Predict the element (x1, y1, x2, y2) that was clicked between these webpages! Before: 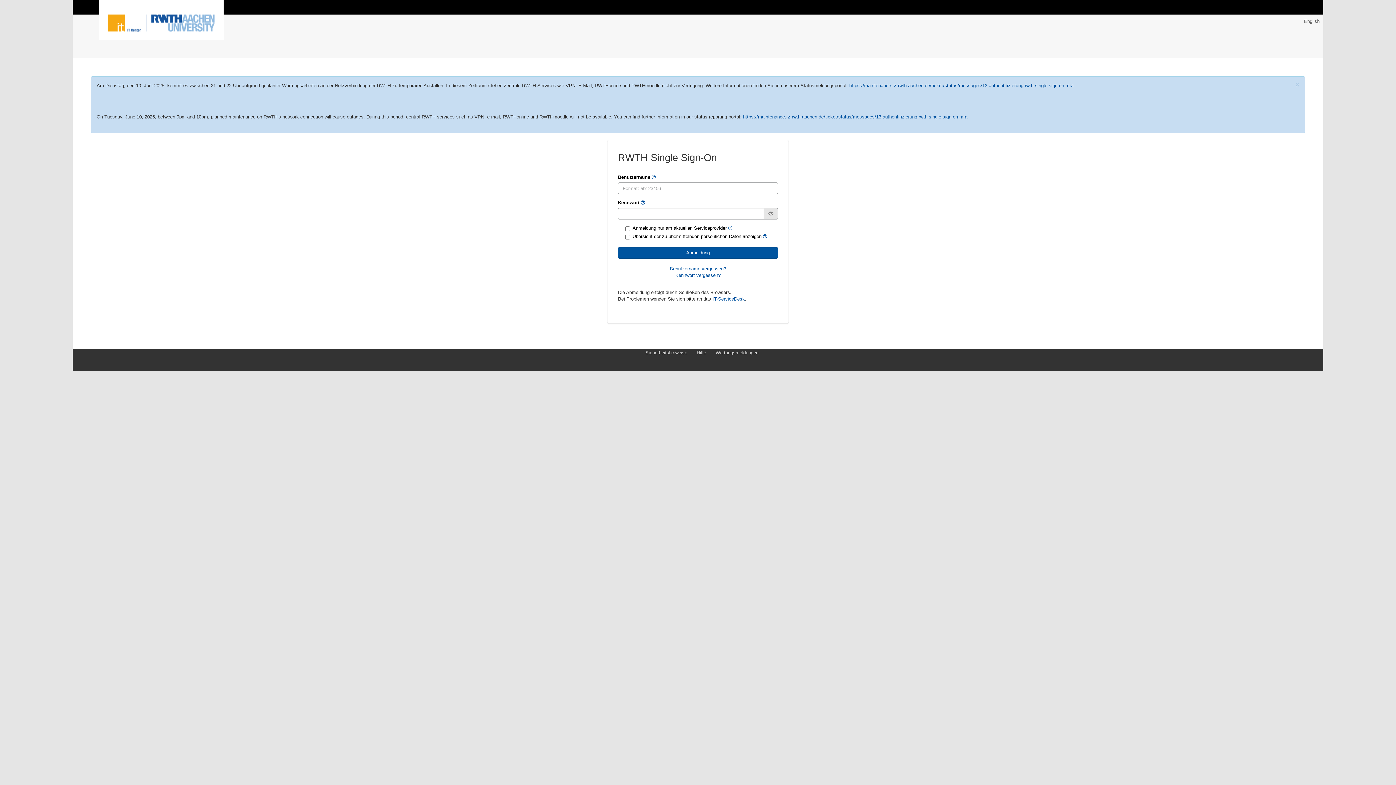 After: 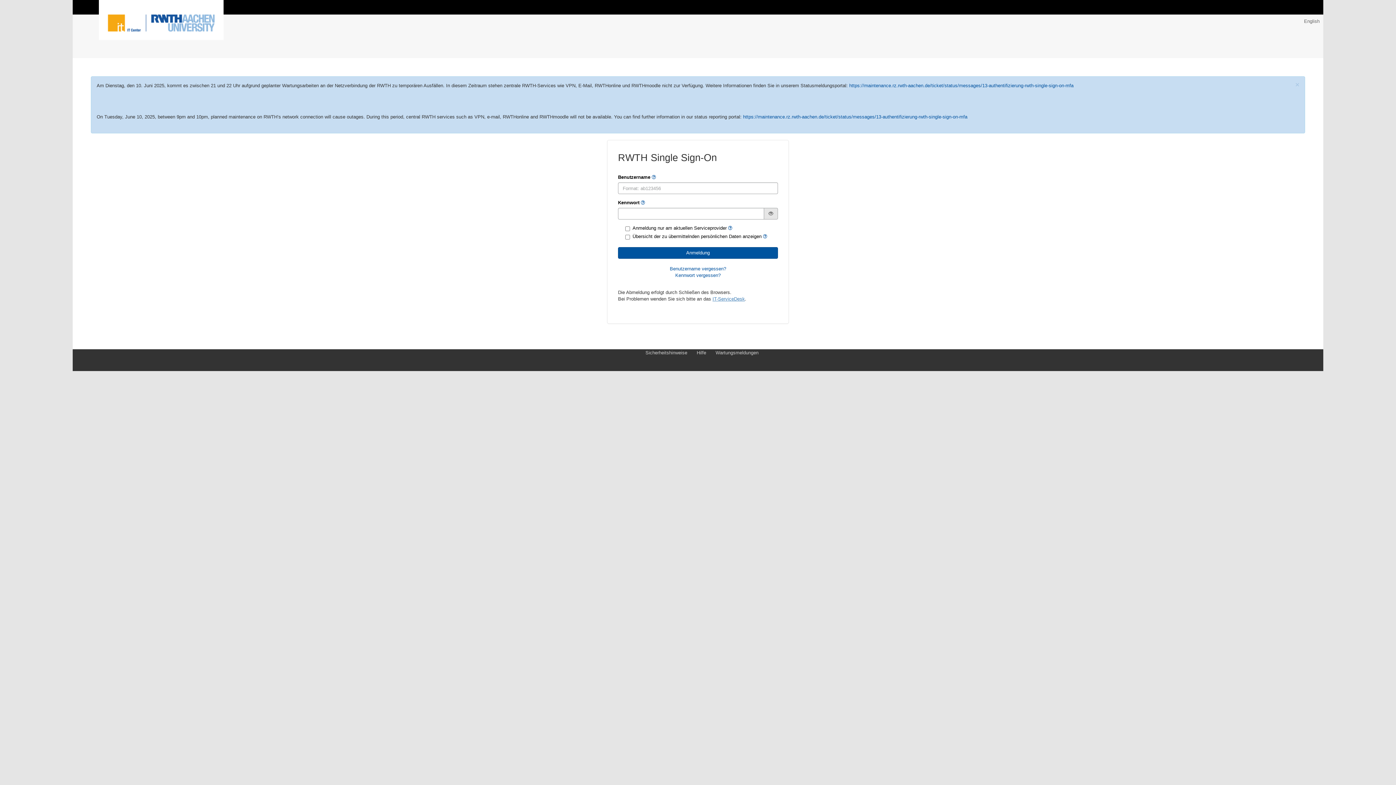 Action: label: IT-ServiceDesk bbox: (712, 296, 745, 301)